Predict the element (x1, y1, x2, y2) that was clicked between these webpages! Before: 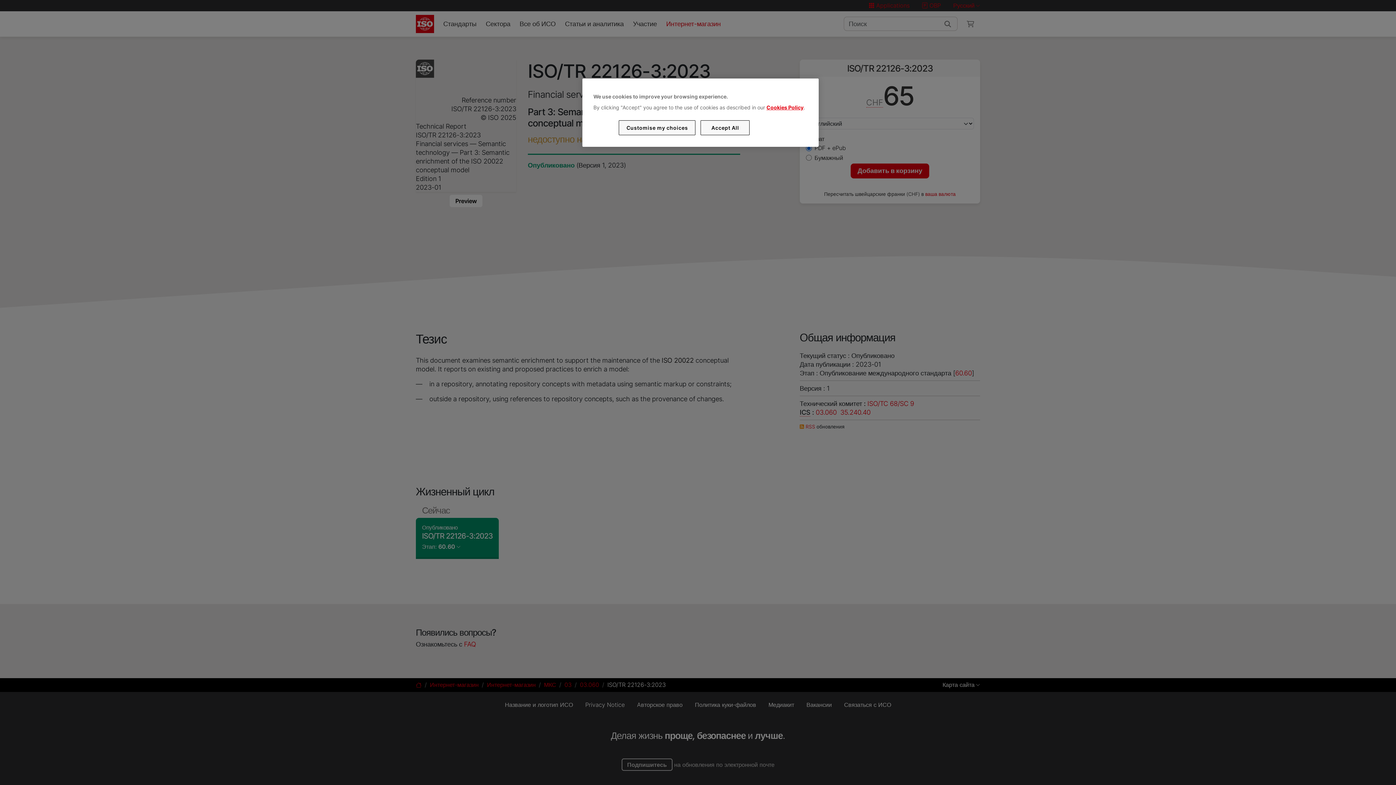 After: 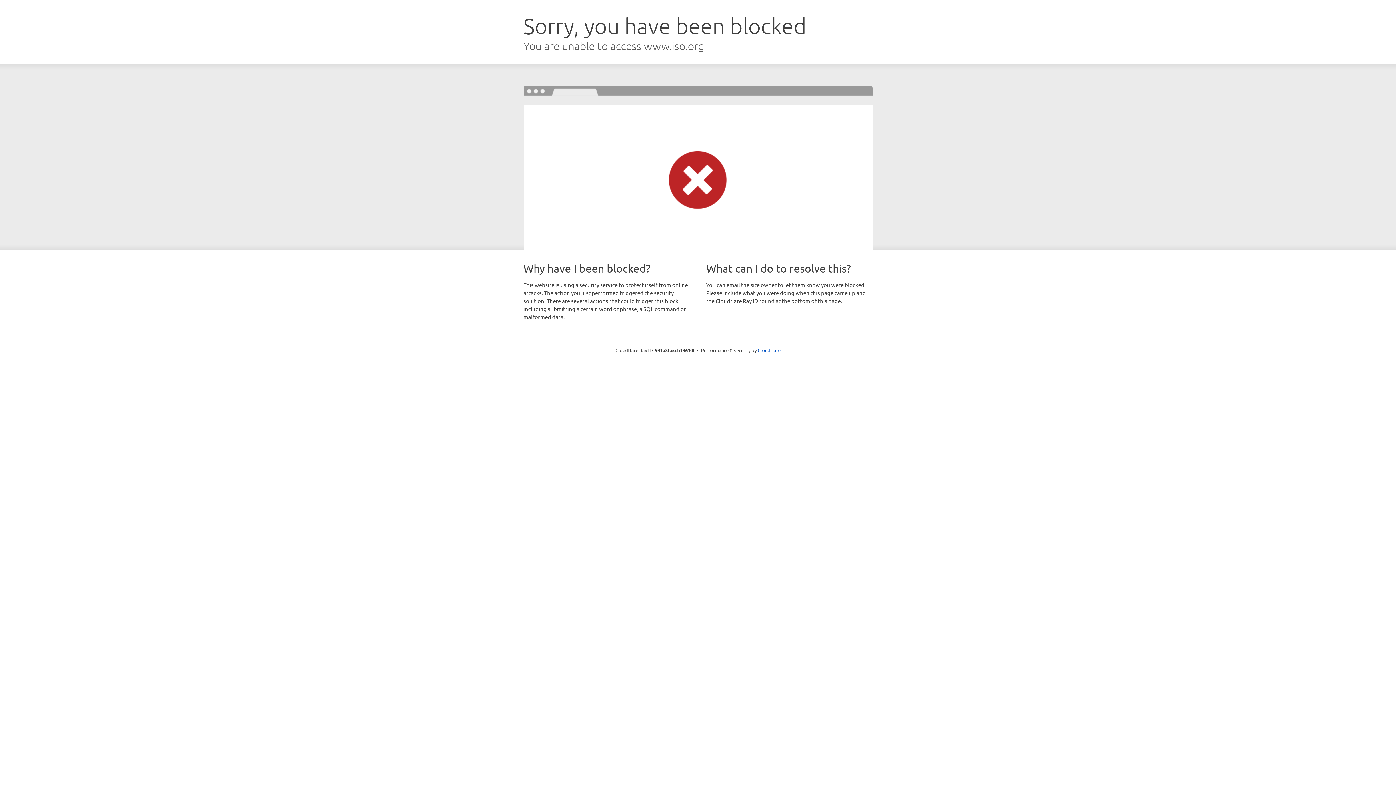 Action: bbox: (766, 104, 803, 110) label: Cookies Policy